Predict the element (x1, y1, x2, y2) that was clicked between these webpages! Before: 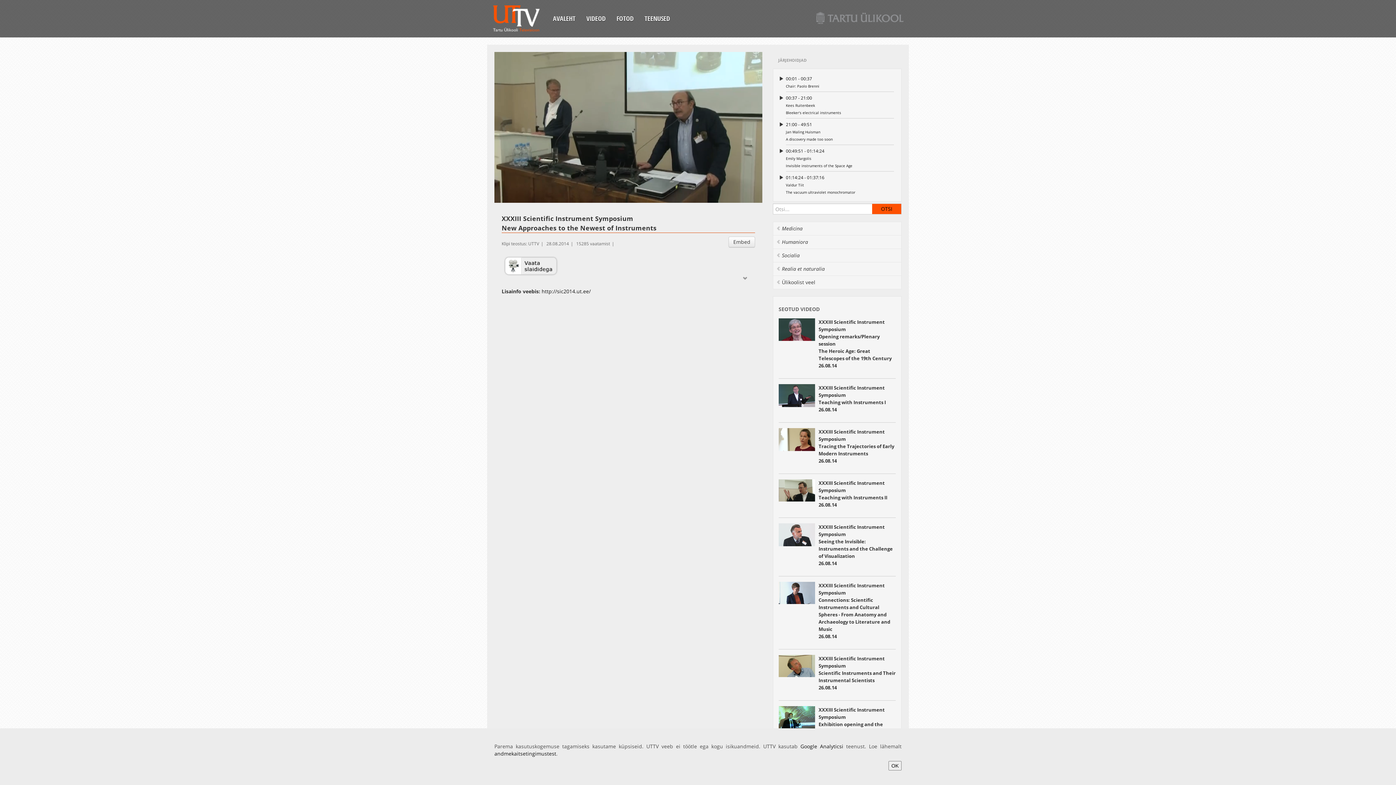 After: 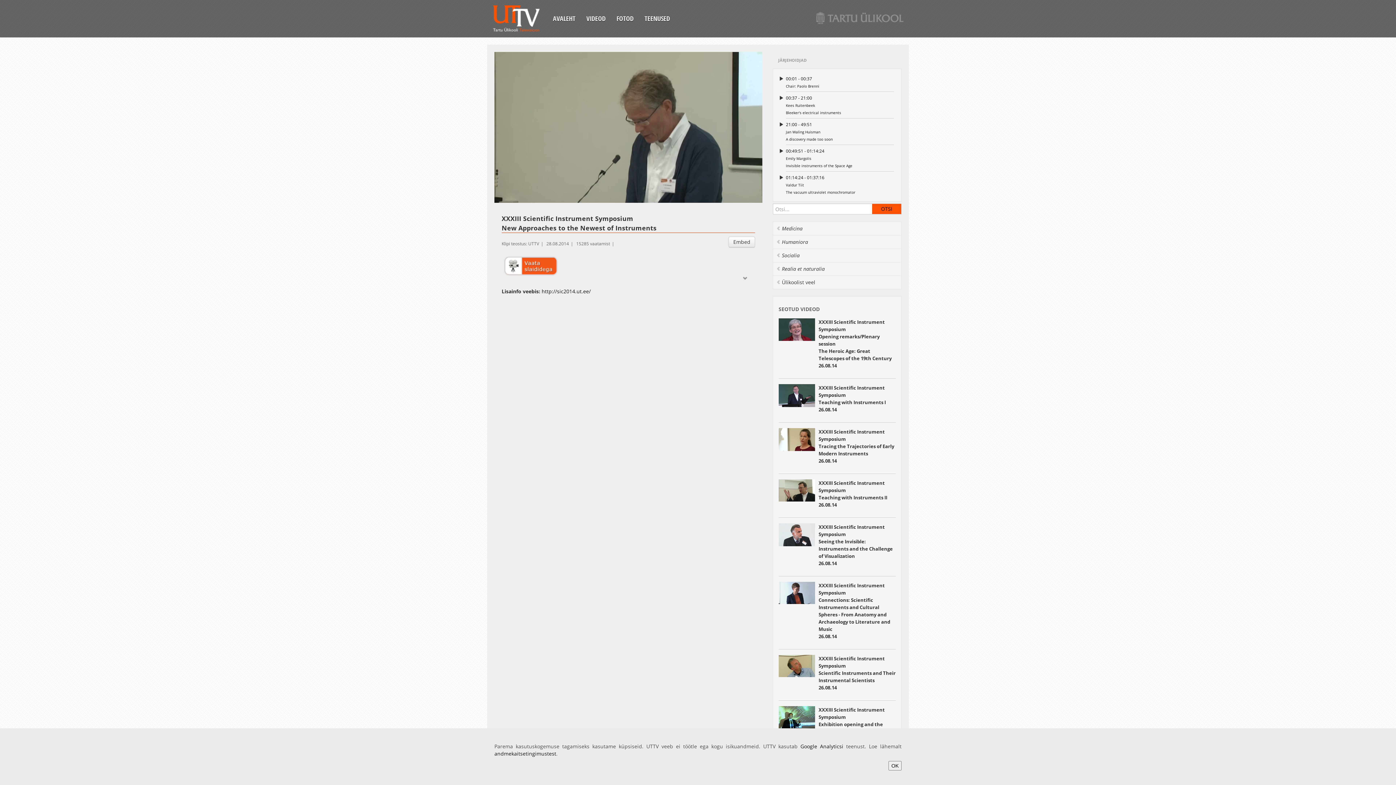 Action: bbox: (501, 261, 559, 268)